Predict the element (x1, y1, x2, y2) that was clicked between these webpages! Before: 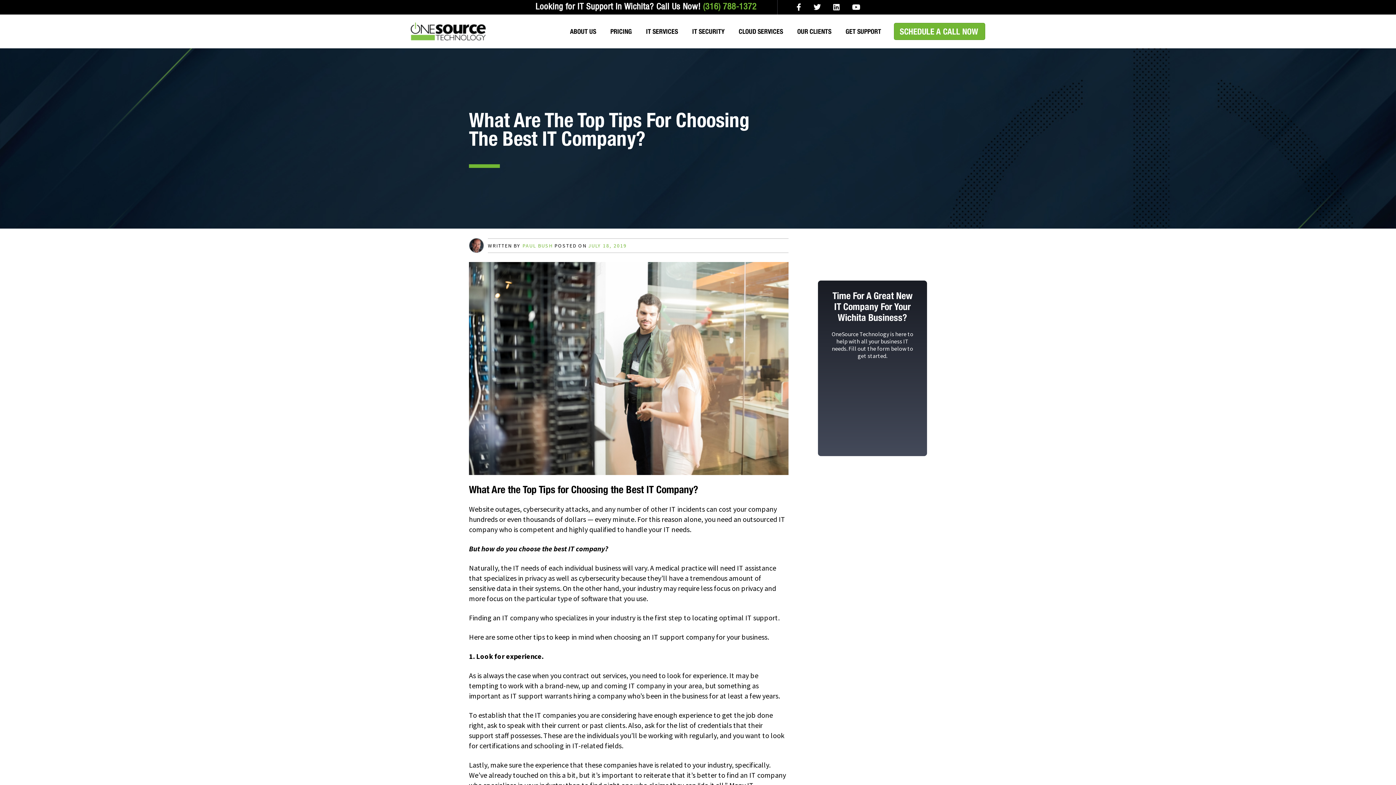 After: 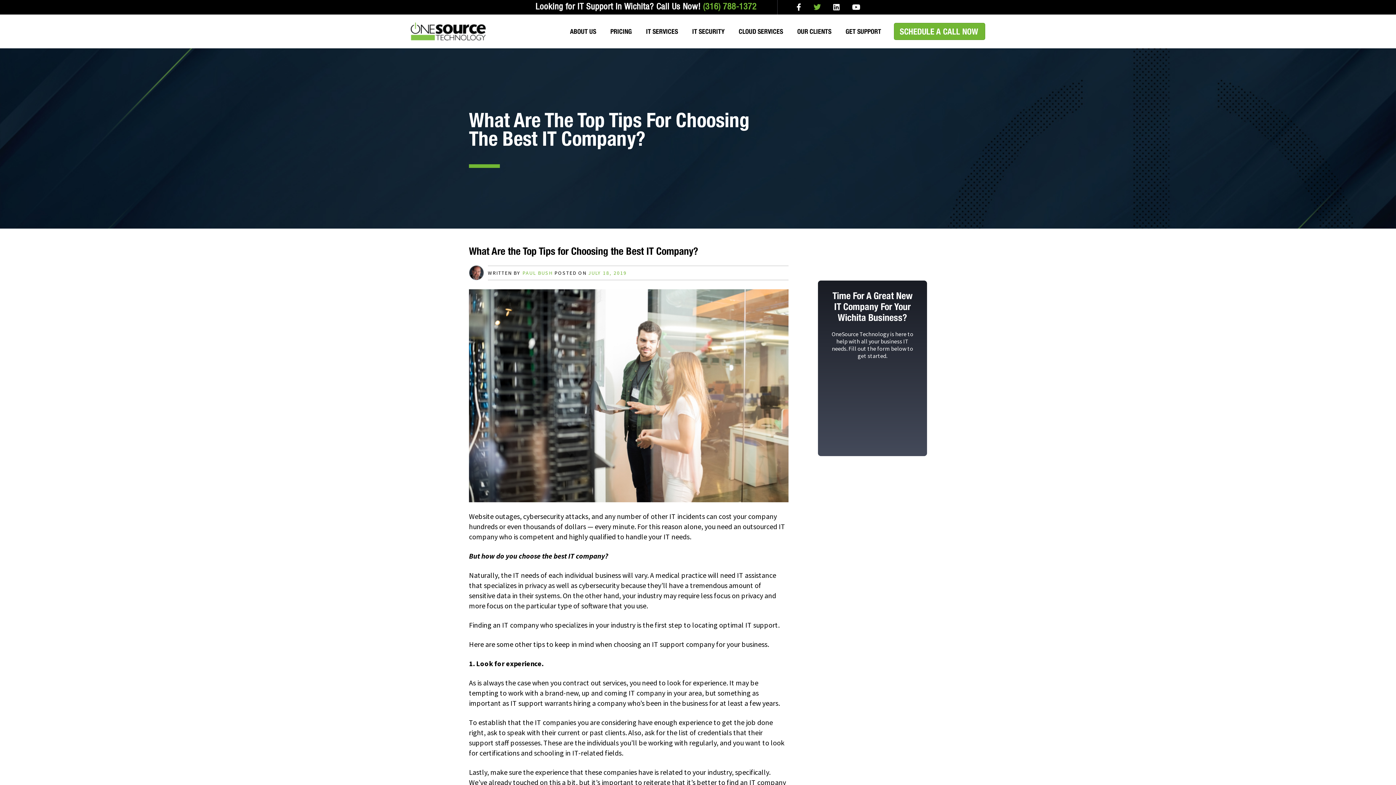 Action: bbox: (813, 3, 821, 11)